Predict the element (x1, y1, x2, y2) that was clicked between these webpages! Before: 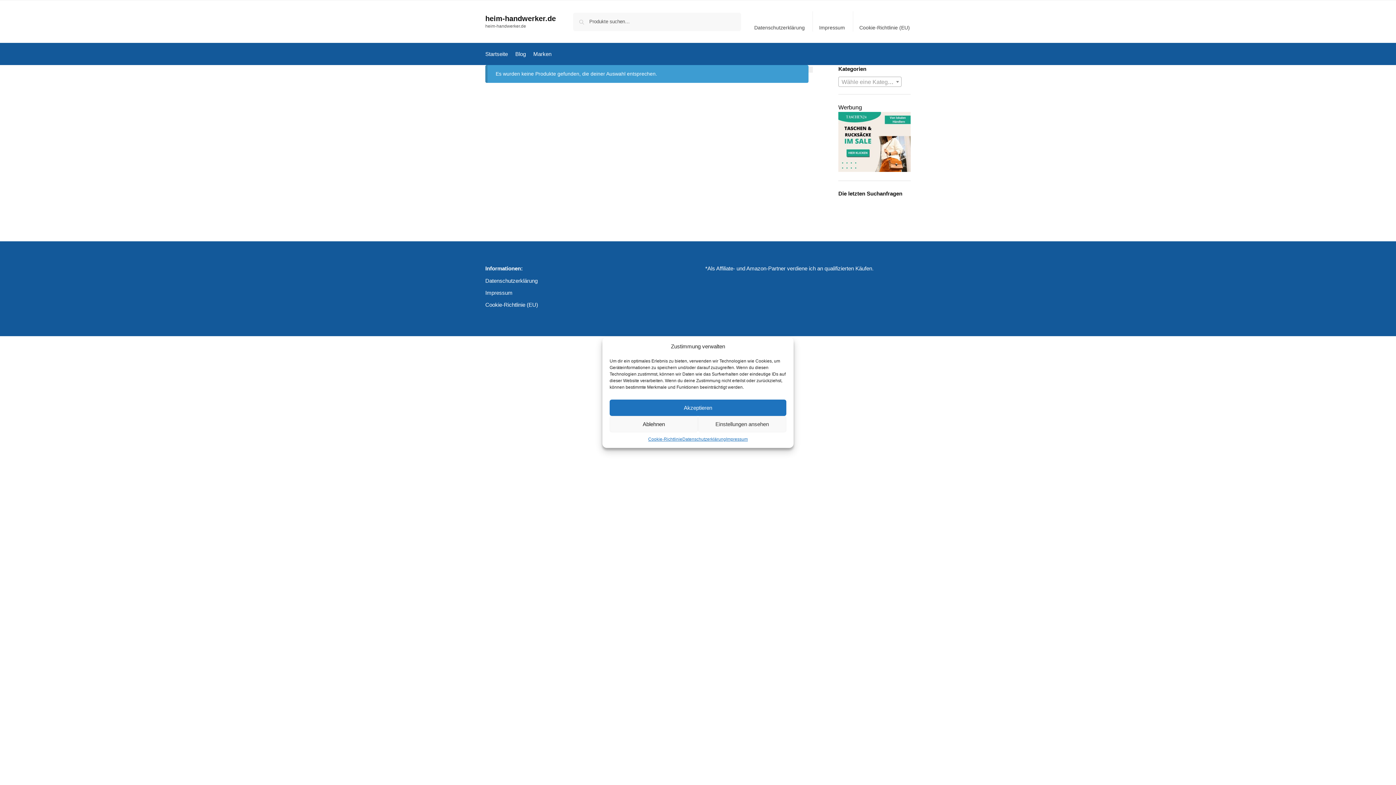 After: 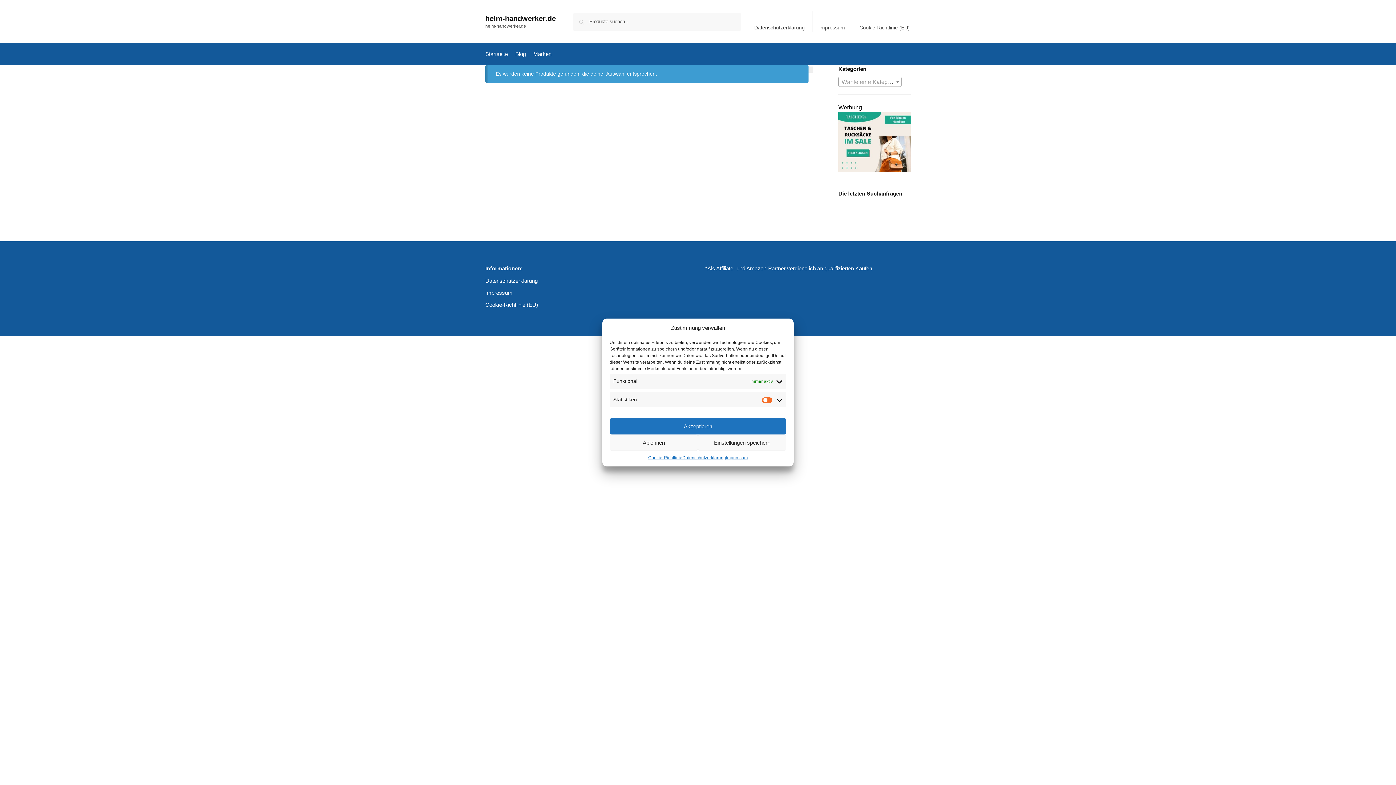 Action: bbox: (698, 416, 786, 432) label: Einstellungen ansehen